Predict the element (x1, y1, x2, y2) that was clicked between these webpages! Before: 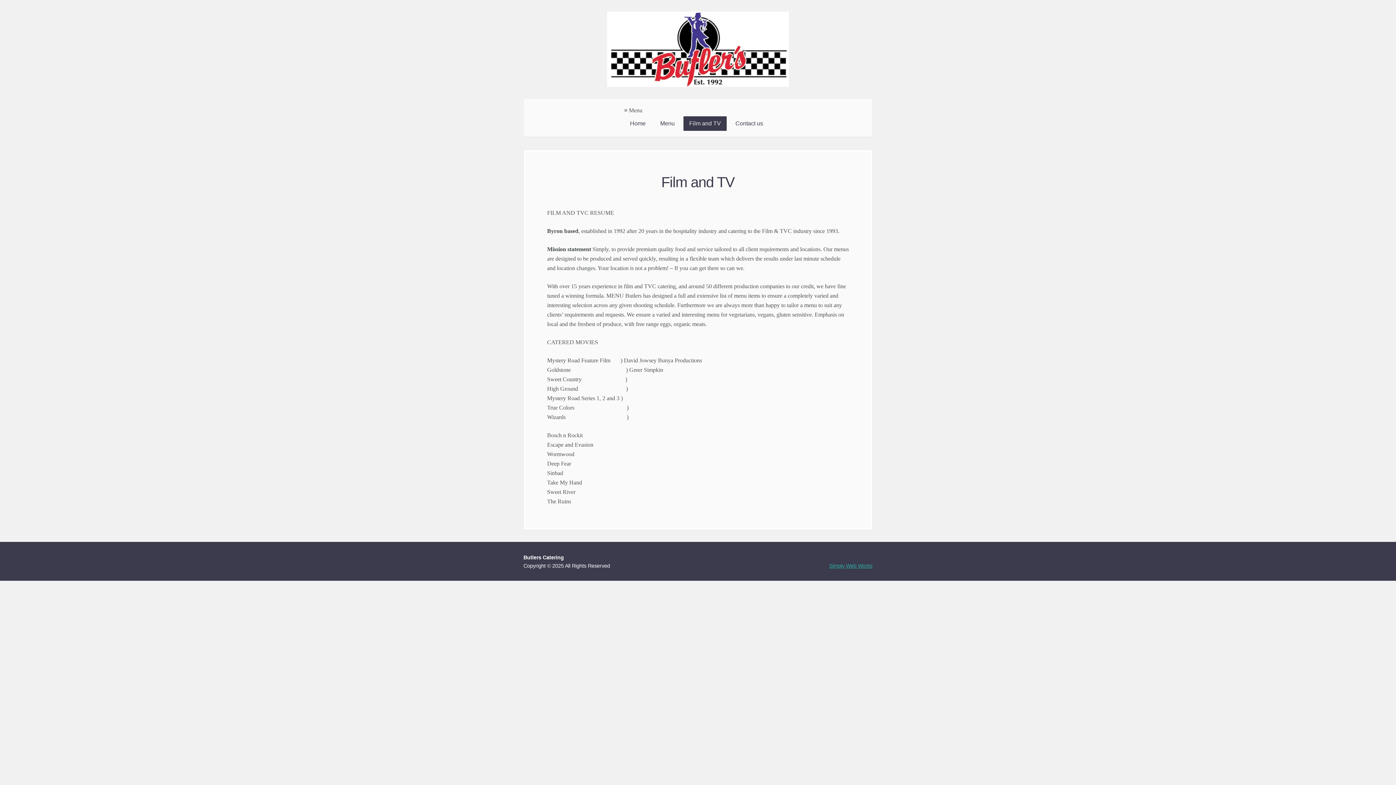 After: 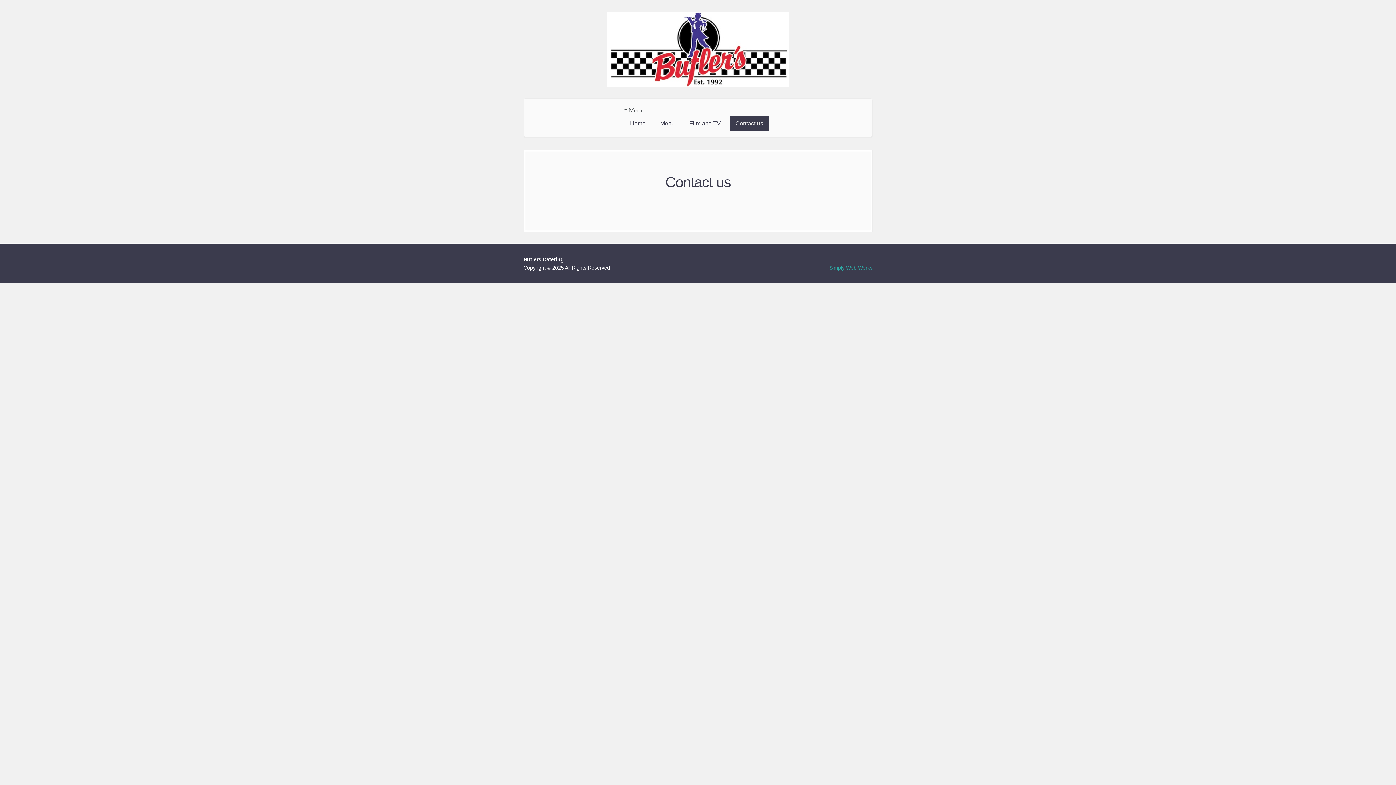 Action: label: Contact us bbox: (729, 116, 769, 130)